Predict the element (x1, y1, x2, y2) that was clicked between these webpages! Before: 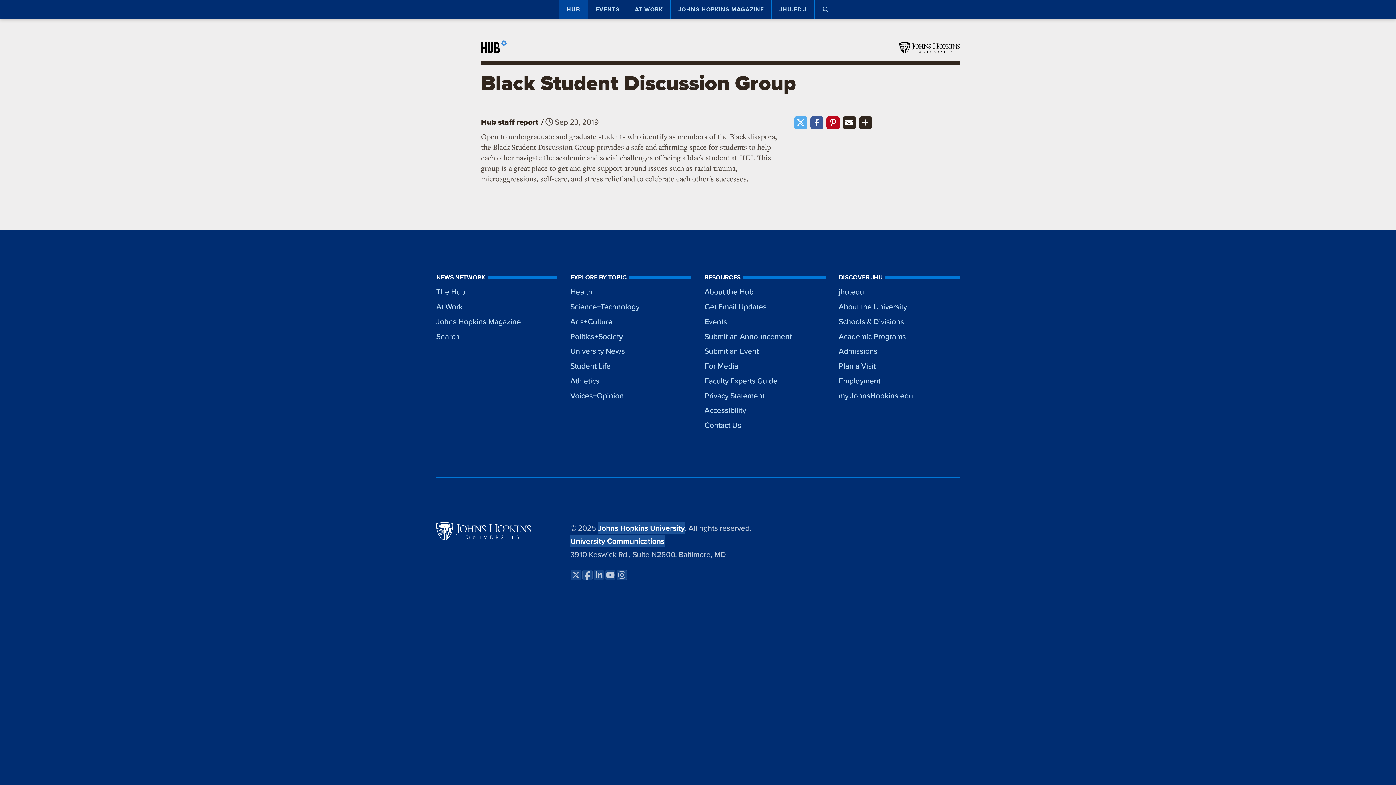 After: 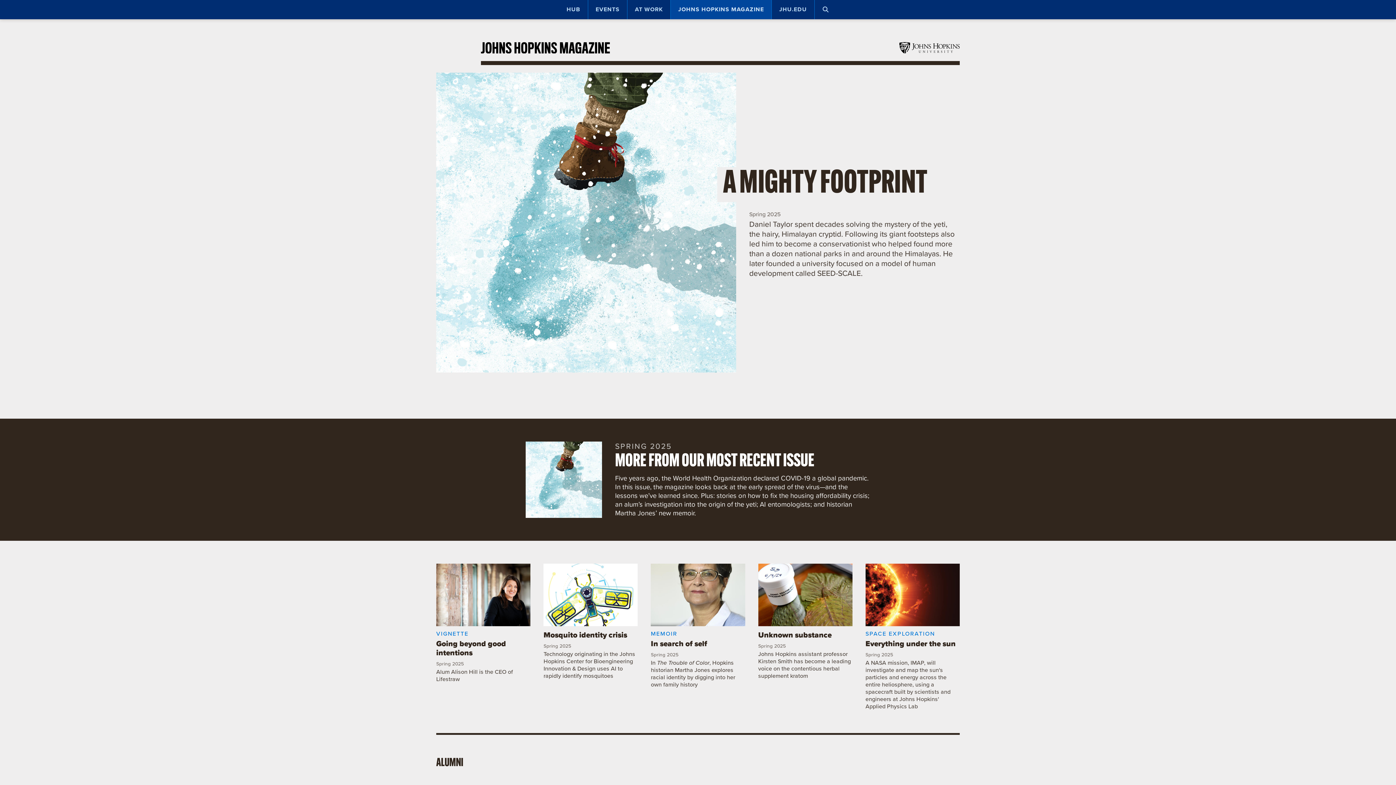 Action: bbox: (436, 314, 557, 329) label: Johns Hopkins Magazine